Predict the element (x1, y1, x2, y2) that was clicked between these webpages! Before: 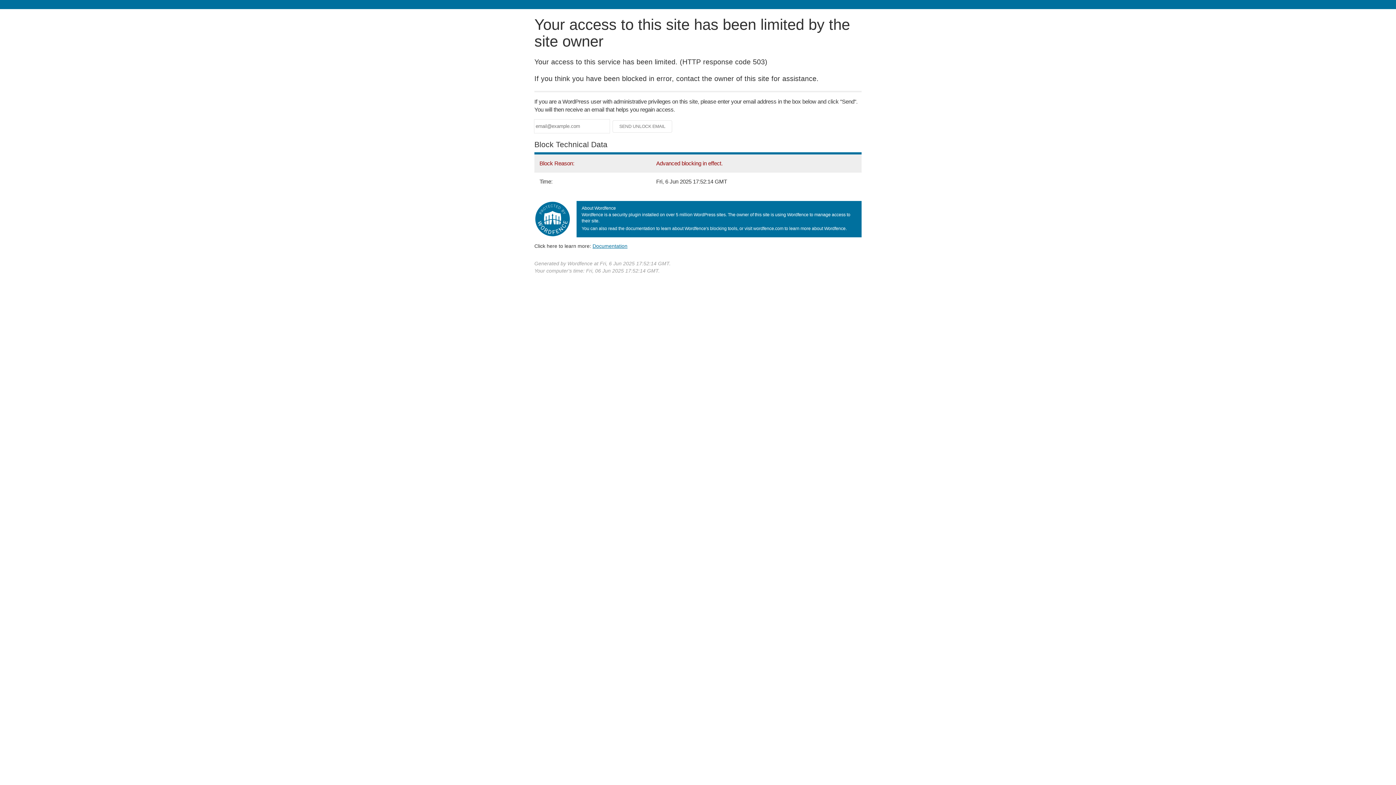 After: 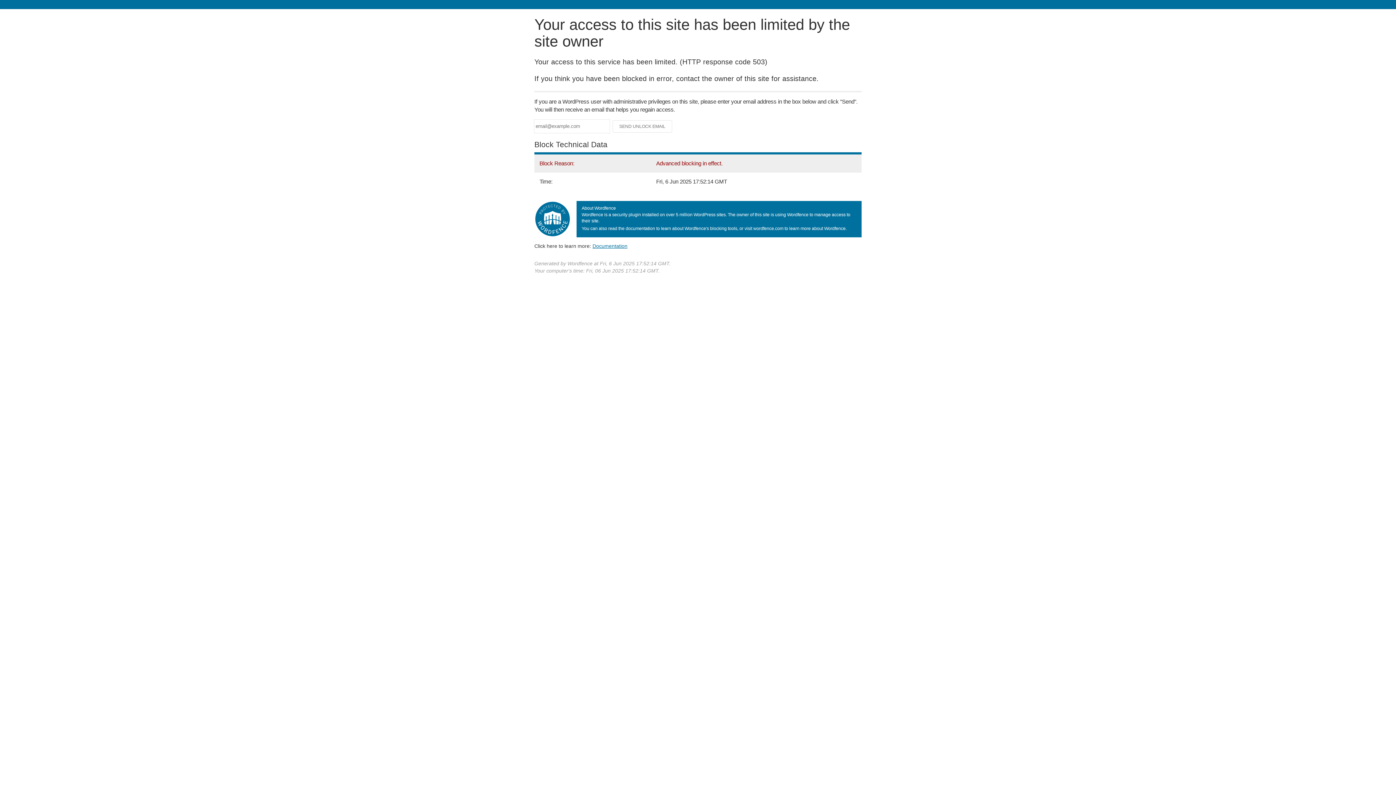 Action: bbox: (592, 243, 627, 248) label: Documentation